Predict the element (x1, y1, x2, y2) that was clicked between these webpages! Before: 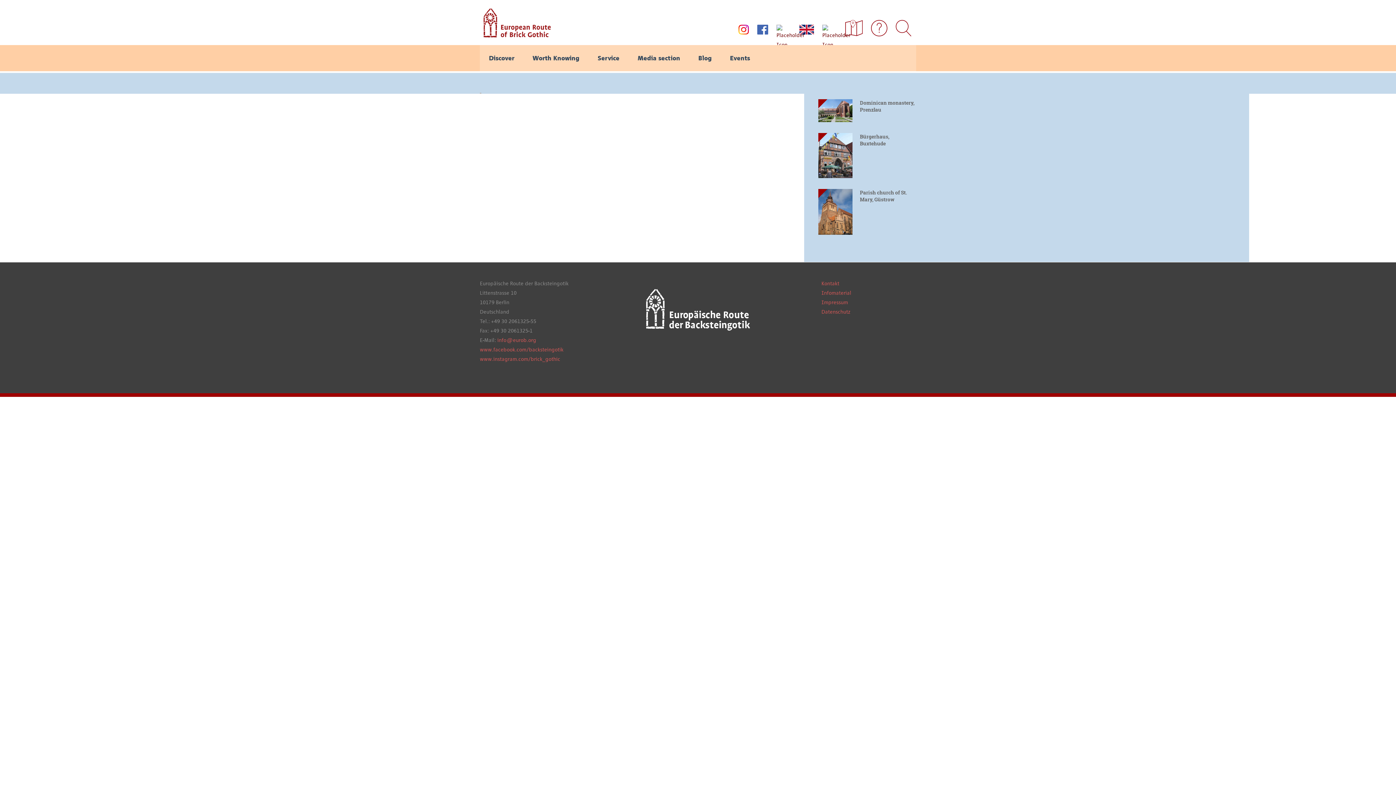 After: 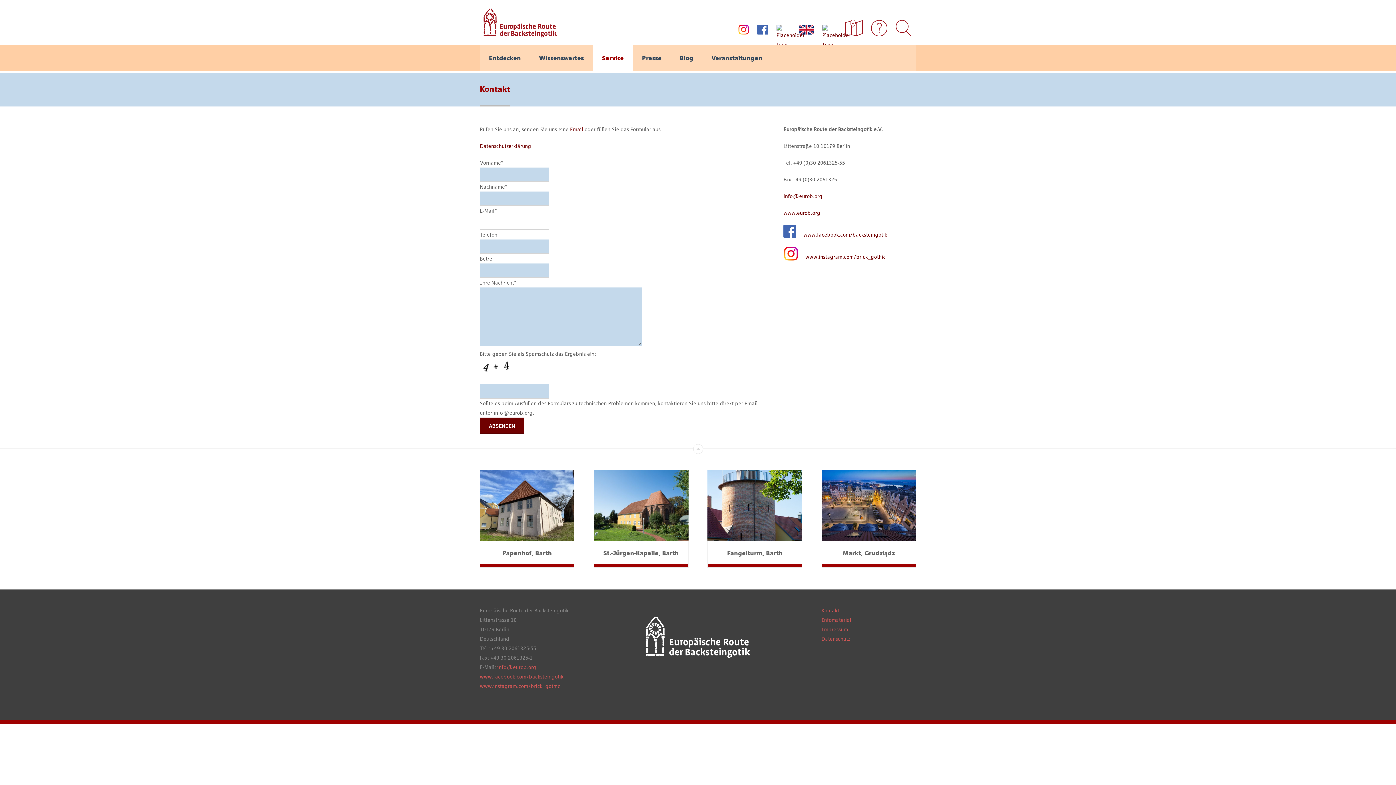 Action: bbox: (821, 280, 839, 286) label: Kontakt